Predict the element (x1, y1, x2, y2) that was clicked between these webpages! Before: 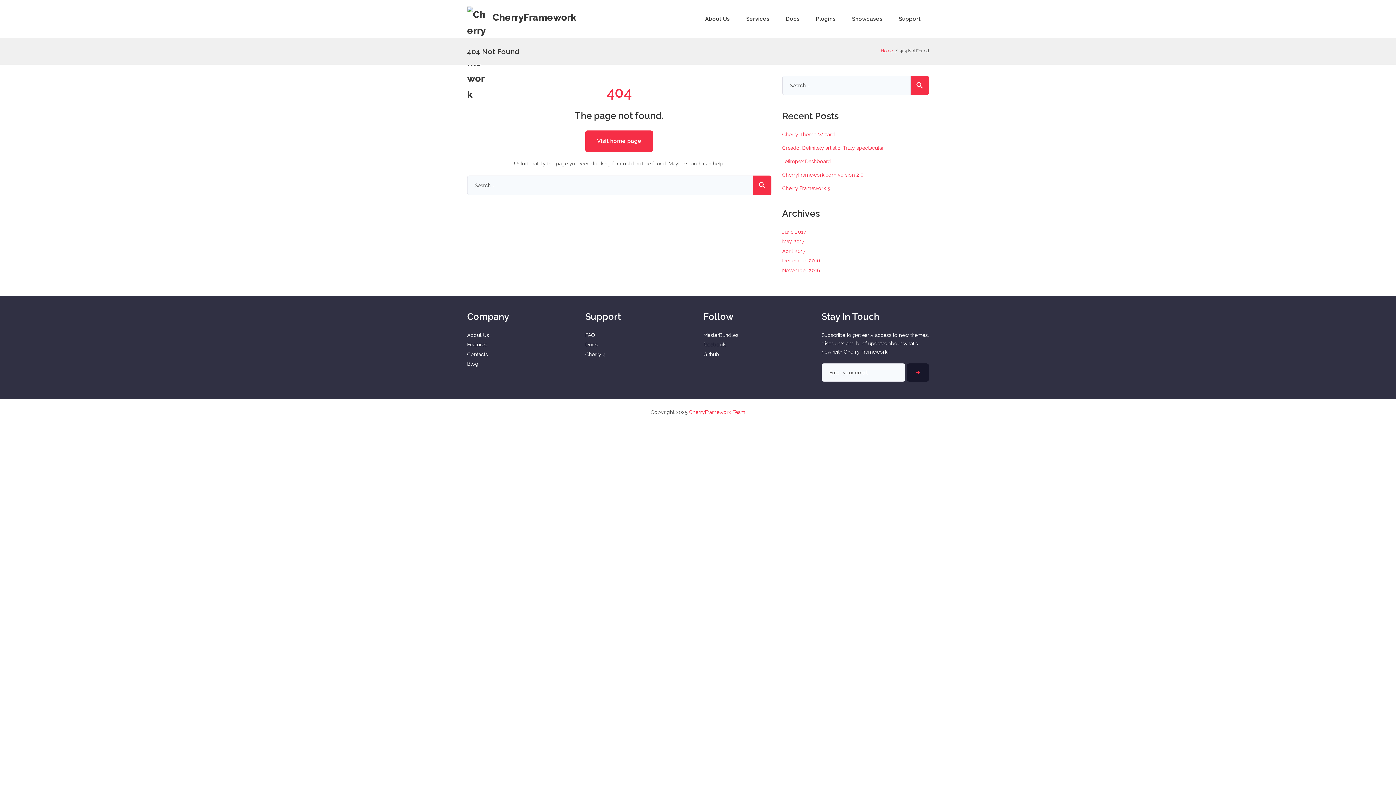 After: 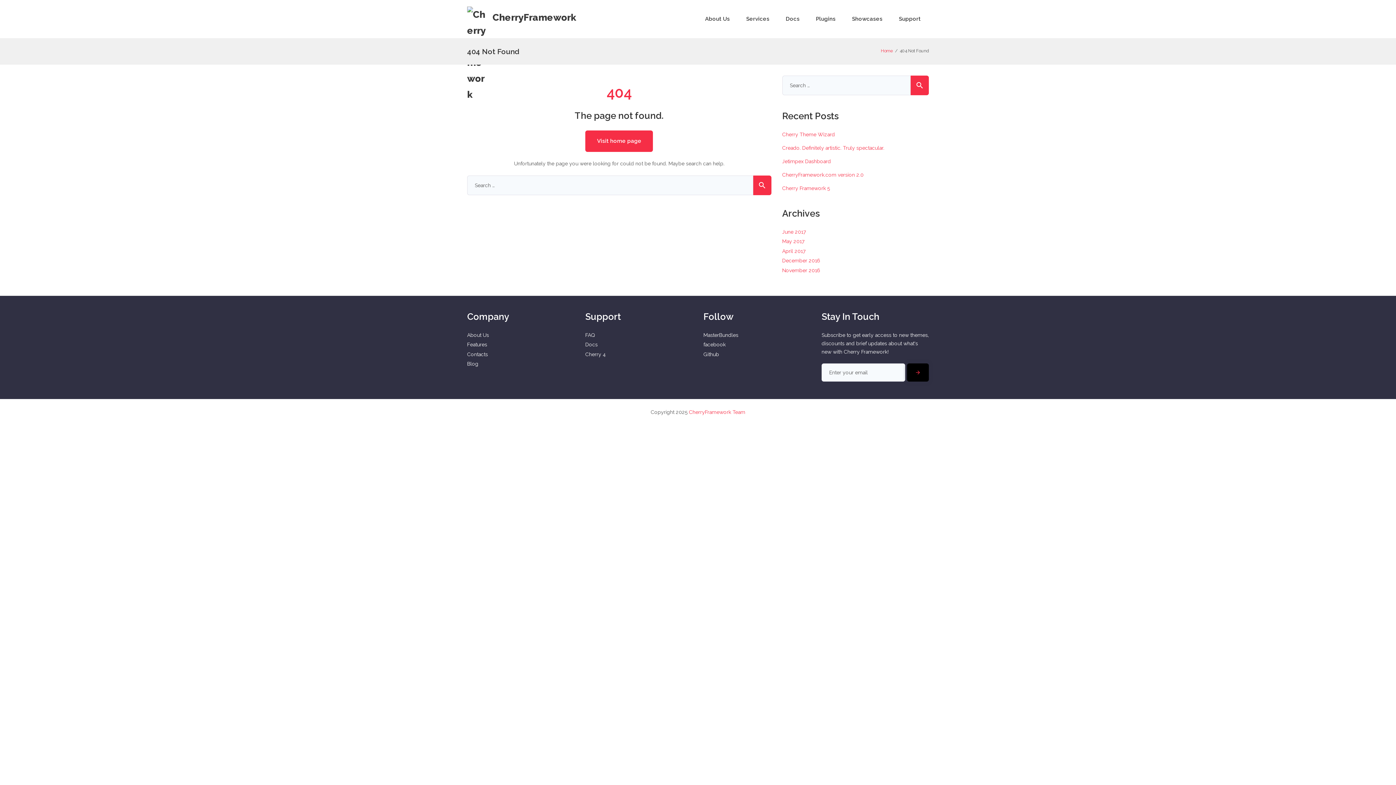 Action: bbox: (907, 363, 929, 381) label: Subscribe